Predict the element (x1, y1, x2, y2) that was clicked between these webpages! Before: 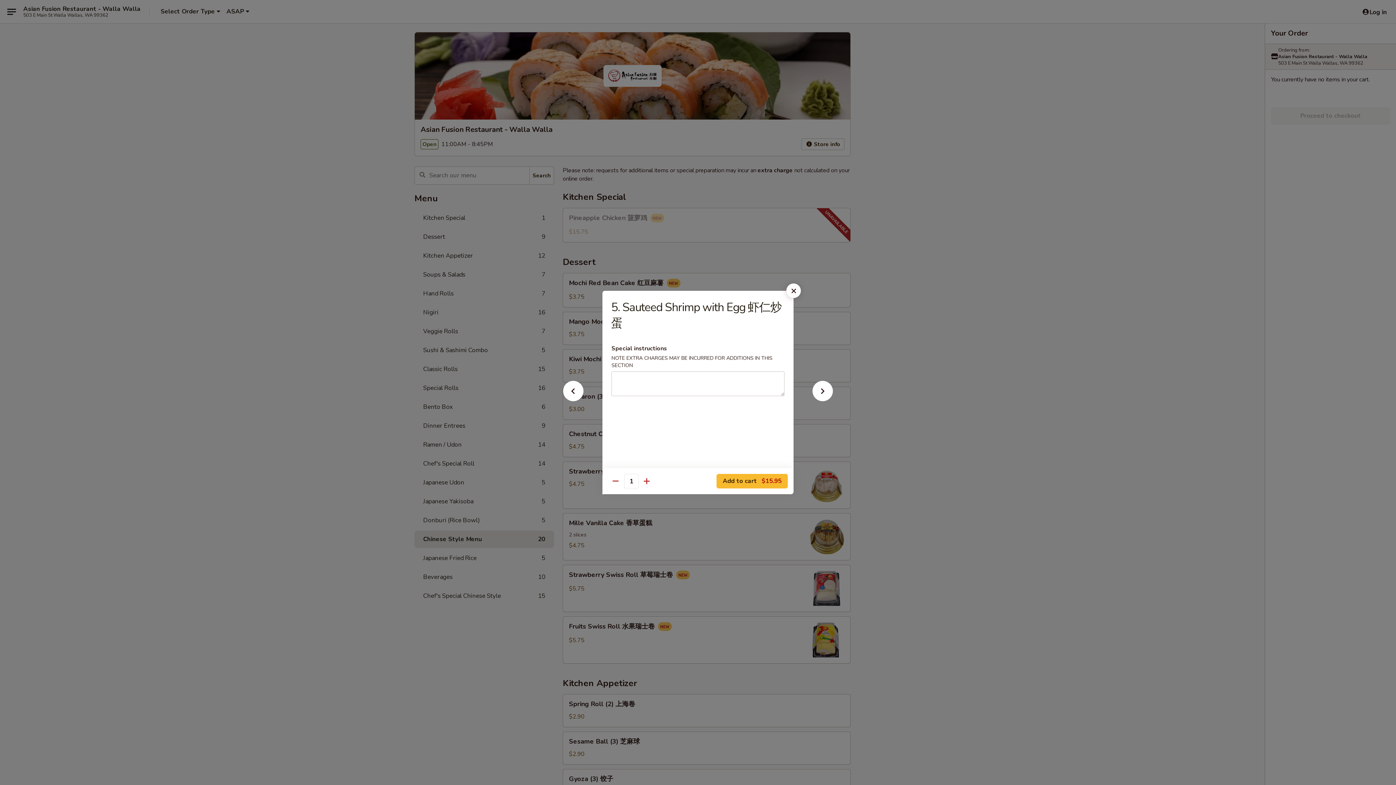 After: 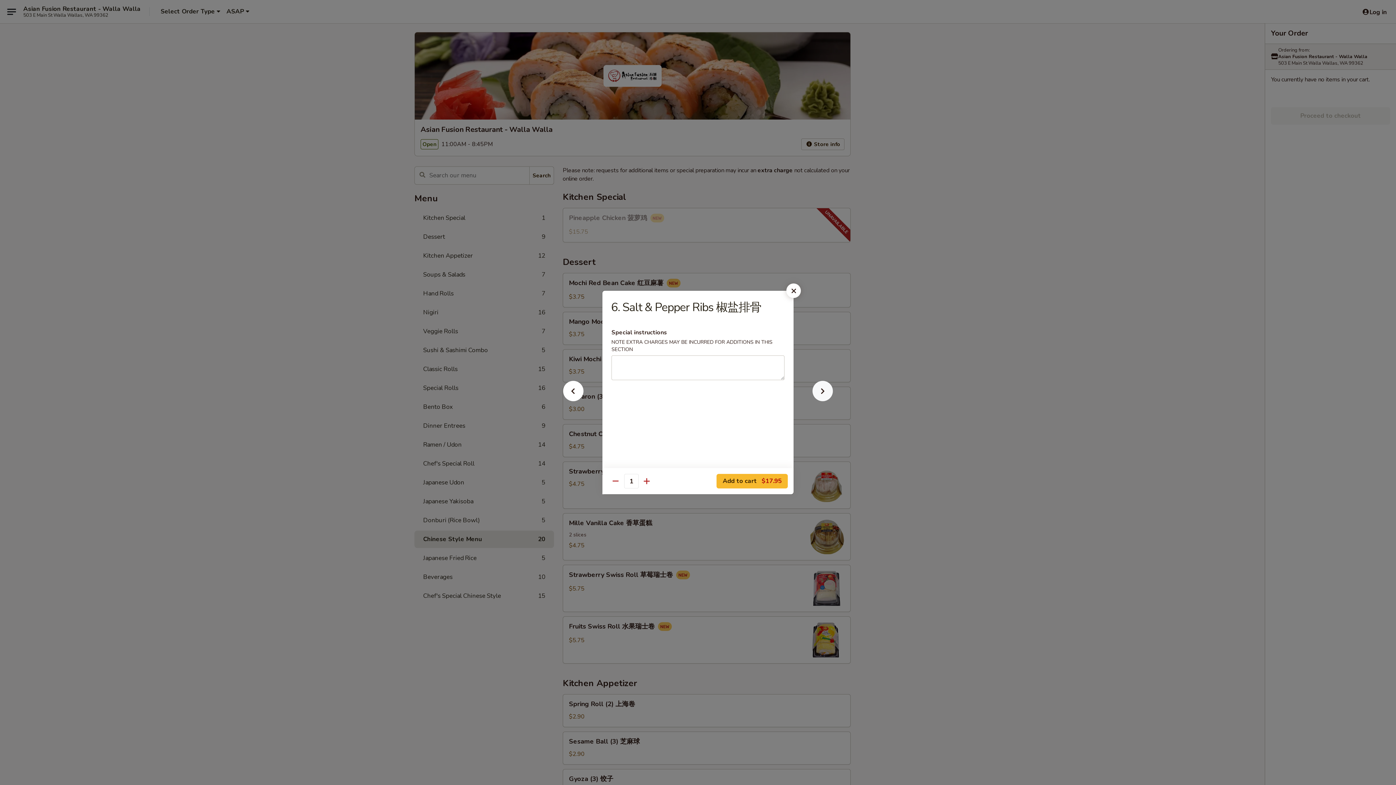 Action: bbox: (801, 392, 844, 405)